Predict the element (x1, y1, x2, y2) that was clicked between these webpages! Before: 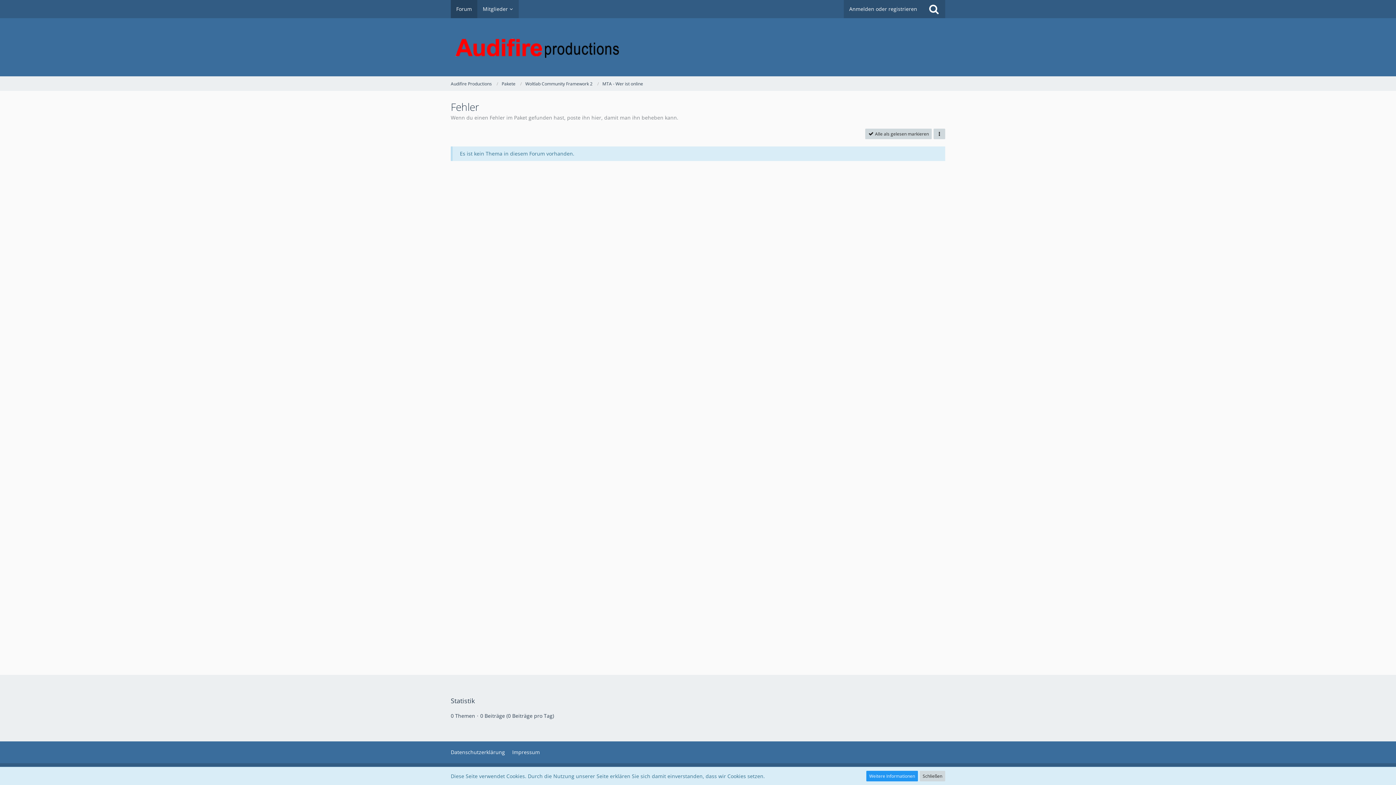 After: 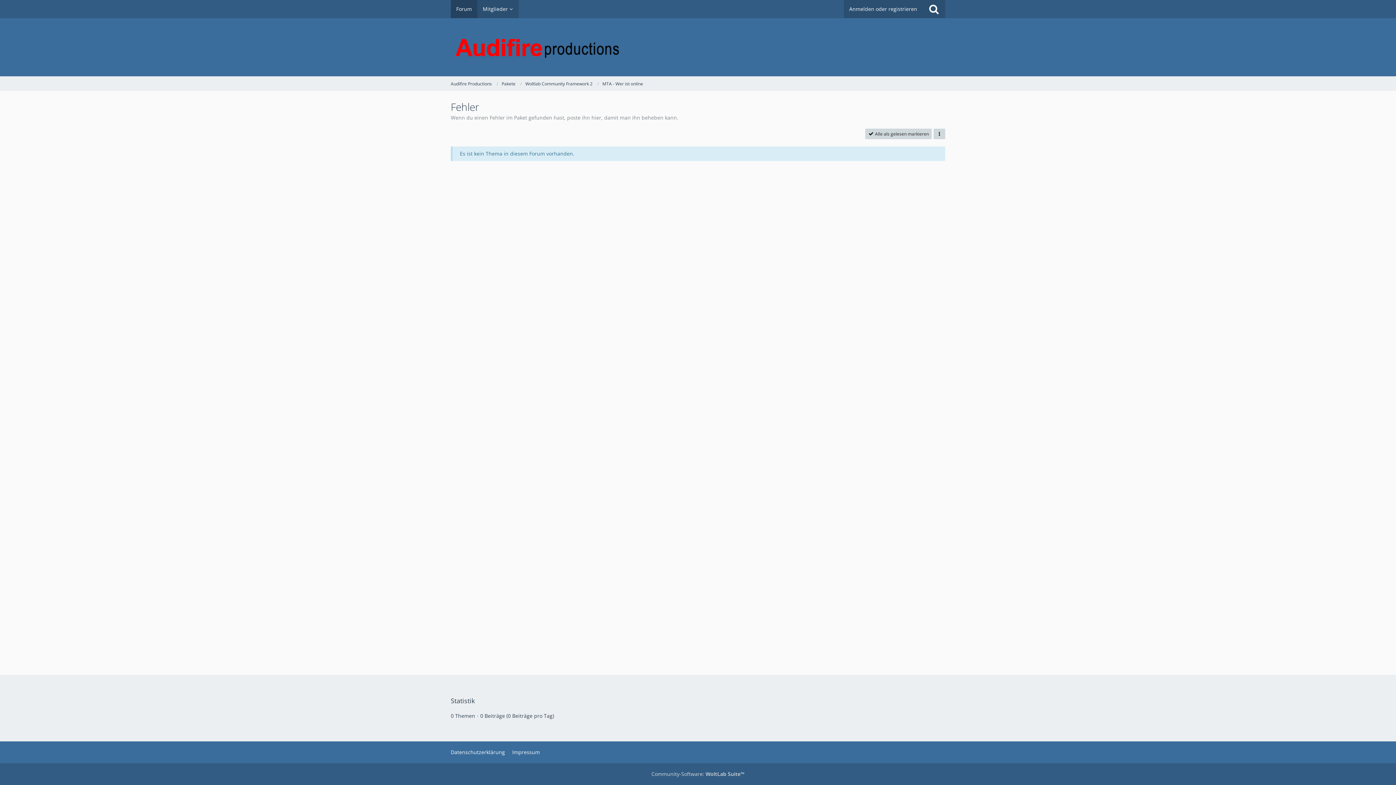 Action: label: Schließen bbox: (920, 771, 945, 781)